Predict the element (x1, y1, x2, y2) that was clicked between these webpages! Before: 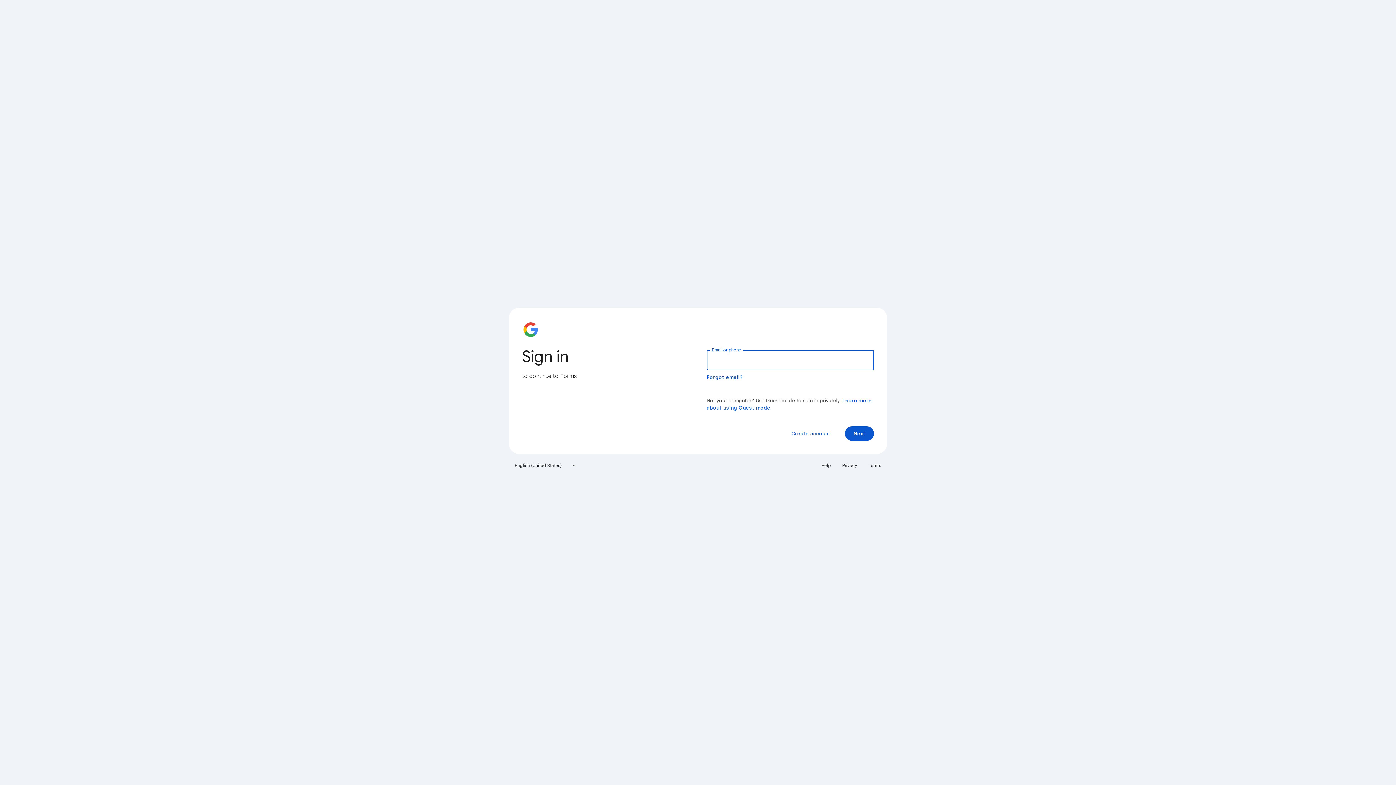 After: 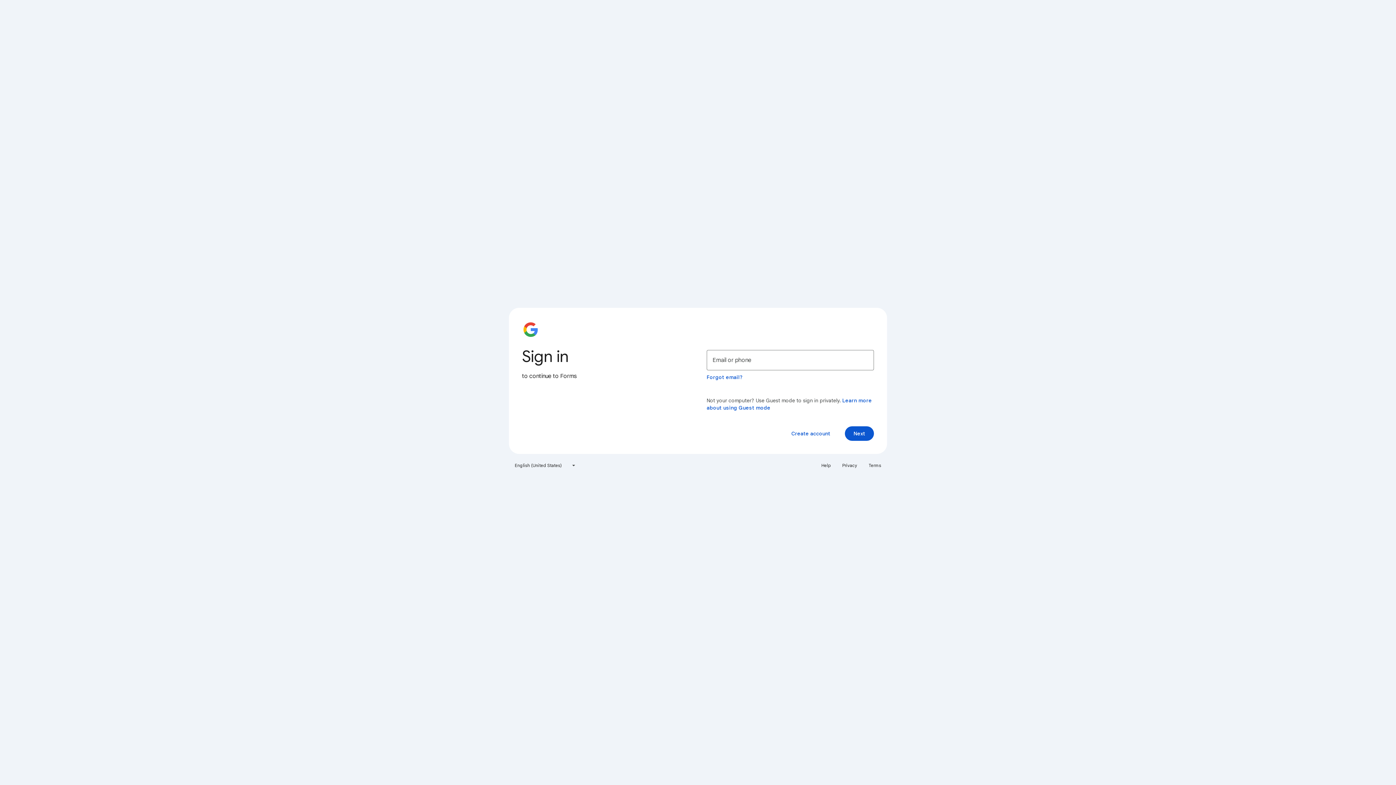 Action: bbox: (864, 460, 885, 471) label: Terms